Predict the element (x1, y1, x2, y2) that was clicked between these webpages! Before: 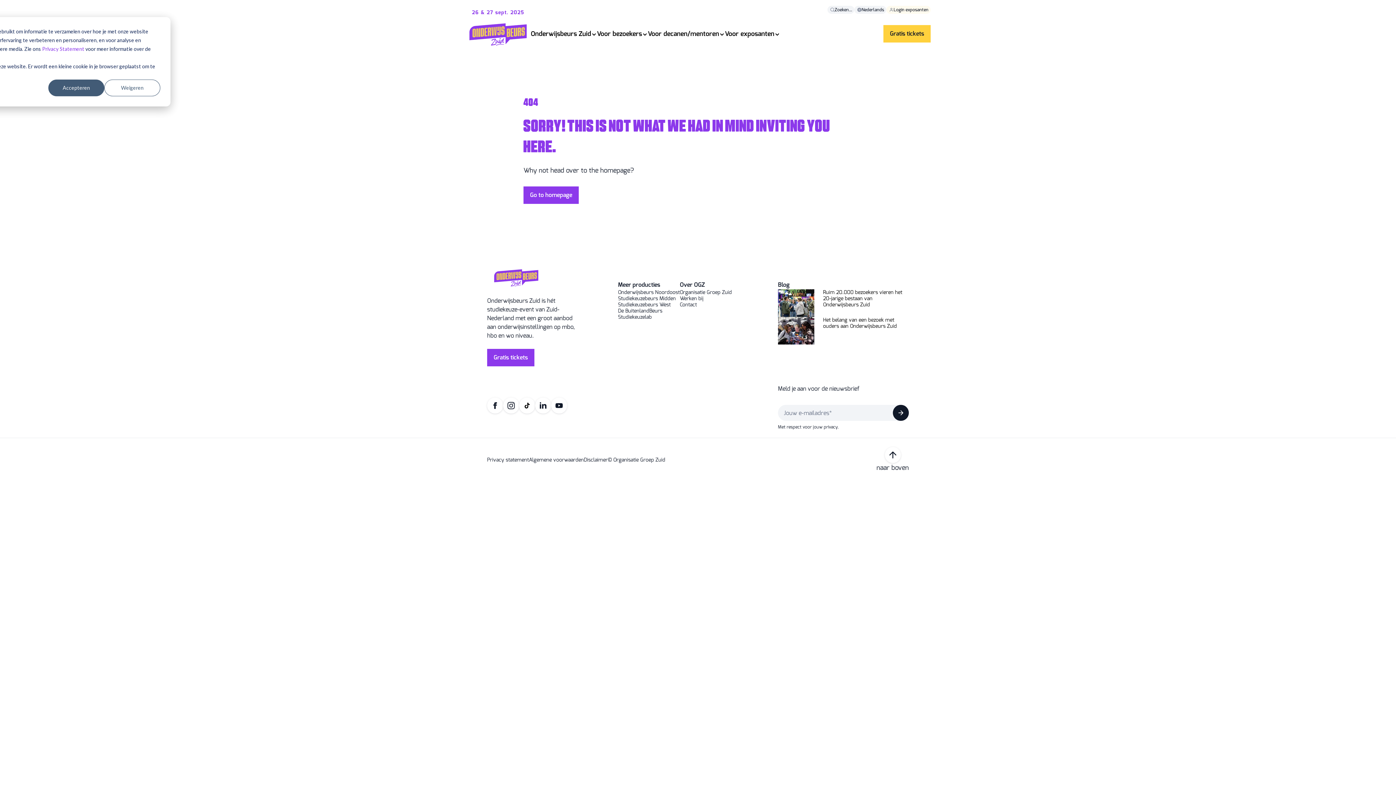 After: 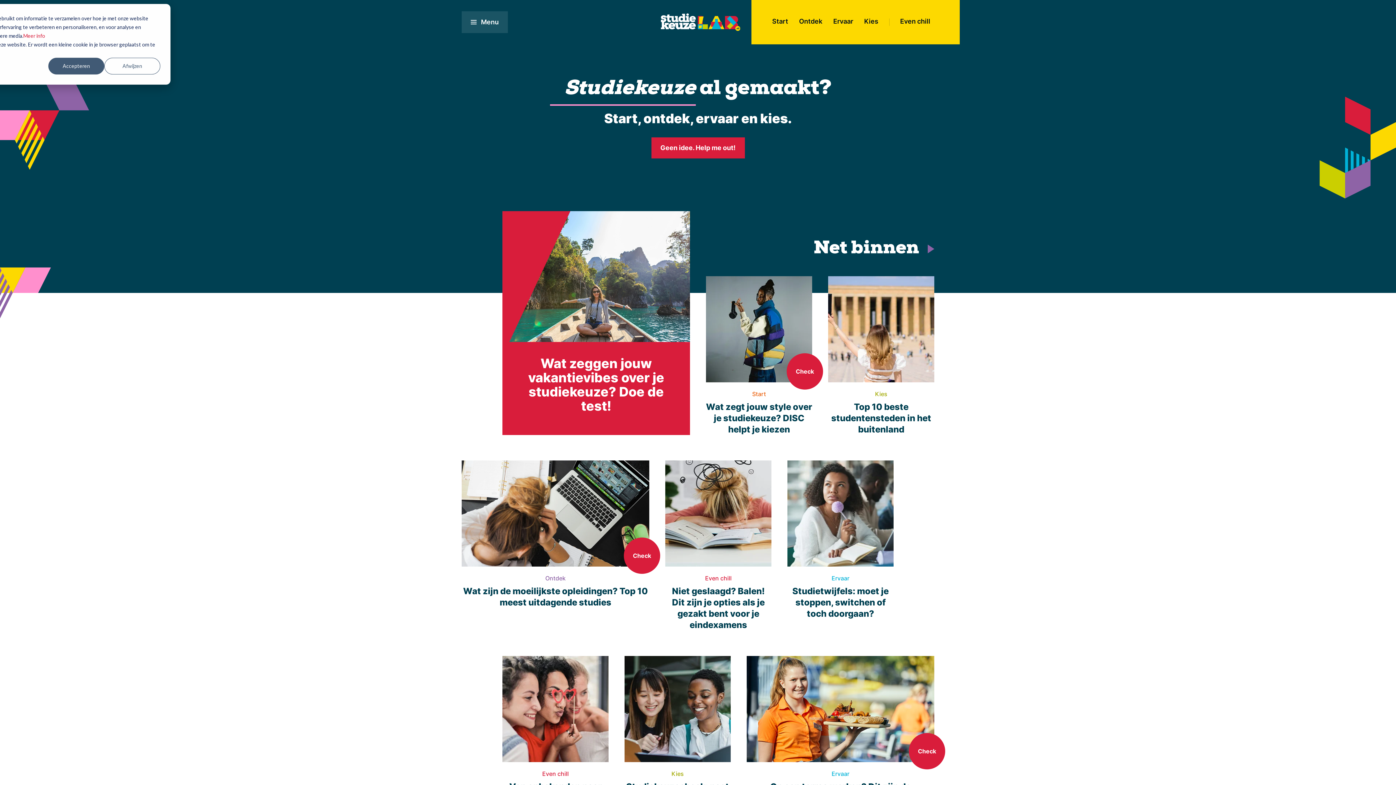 Action: bbox: (618, 314, 680, 320) label: Studiekeuzelab